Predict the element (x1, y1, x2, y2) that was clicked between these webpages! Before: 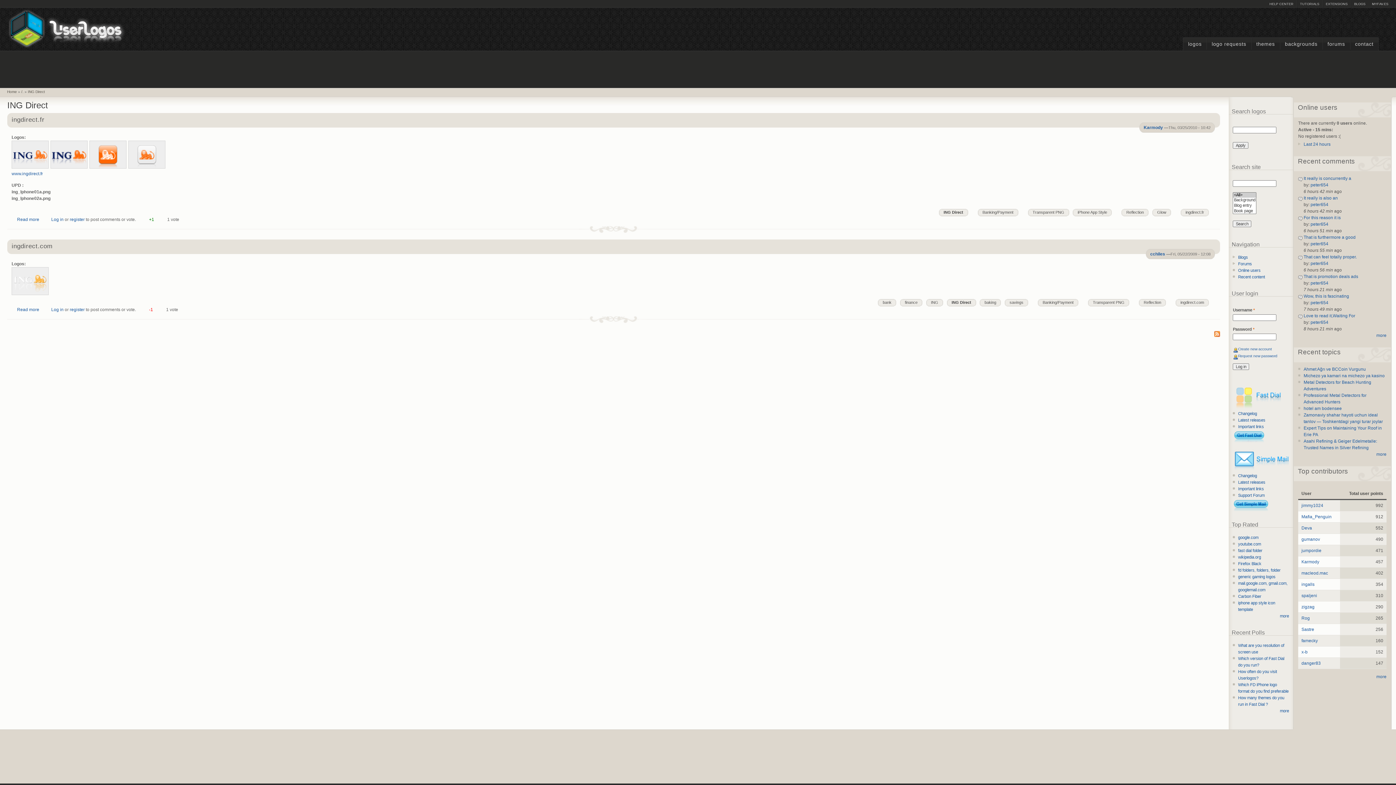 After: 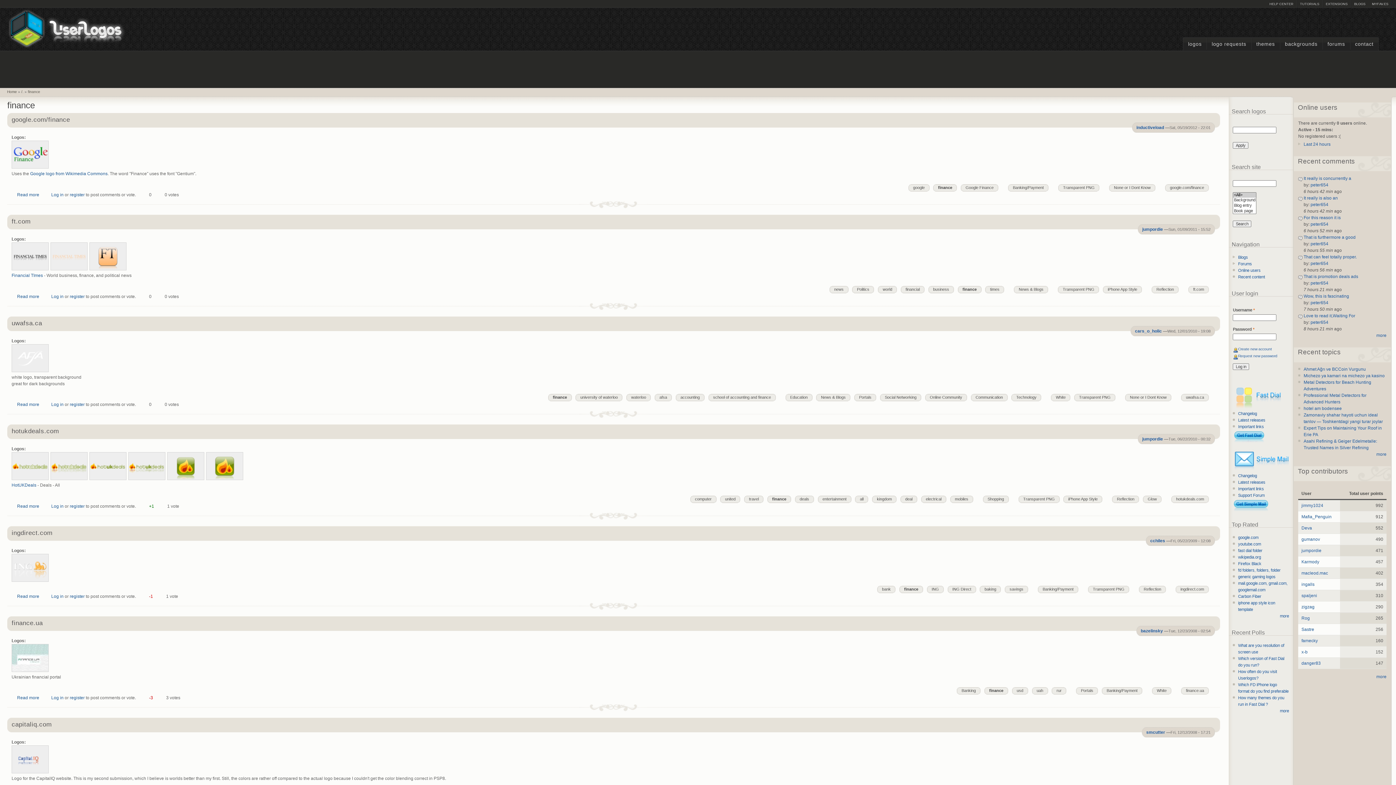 Action: bbox: (905, 299, 922, 306) label: finance